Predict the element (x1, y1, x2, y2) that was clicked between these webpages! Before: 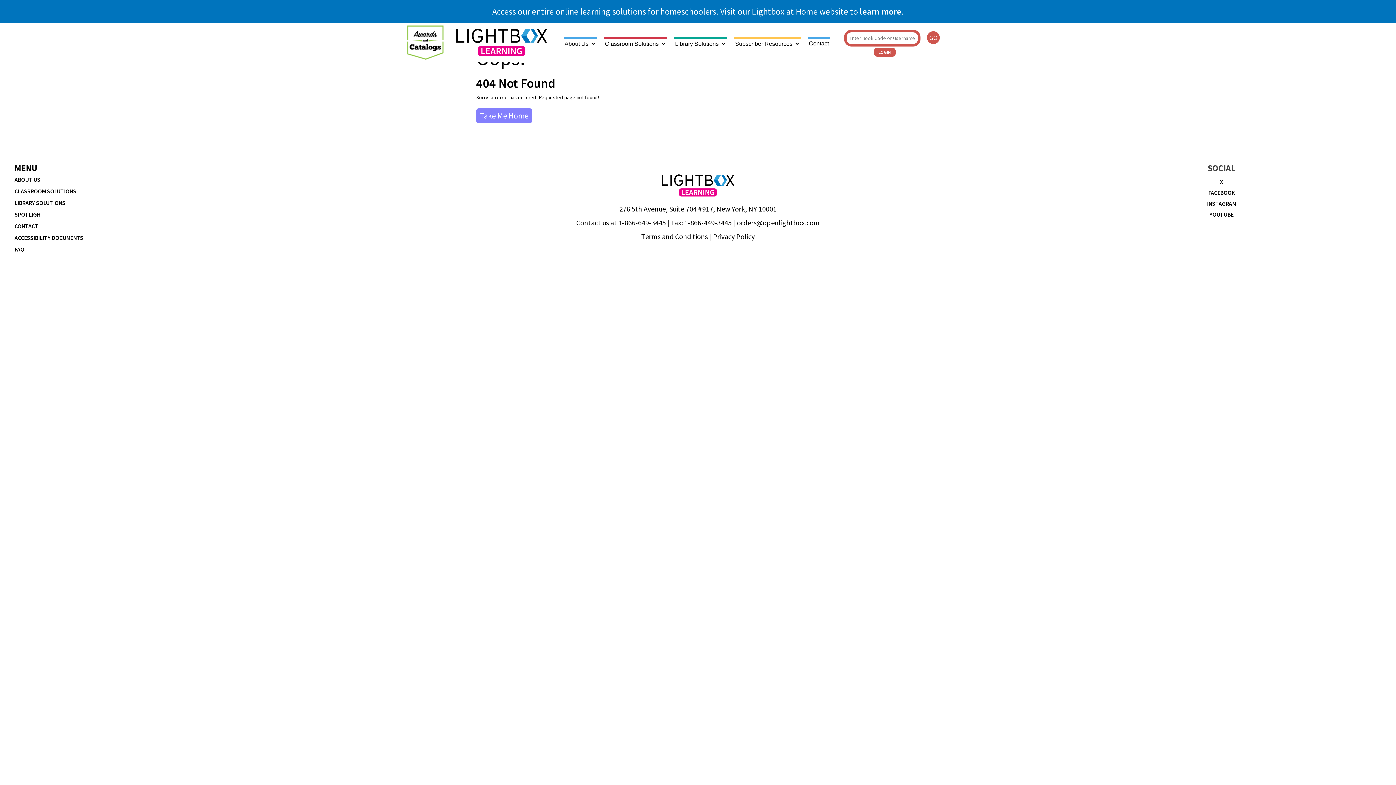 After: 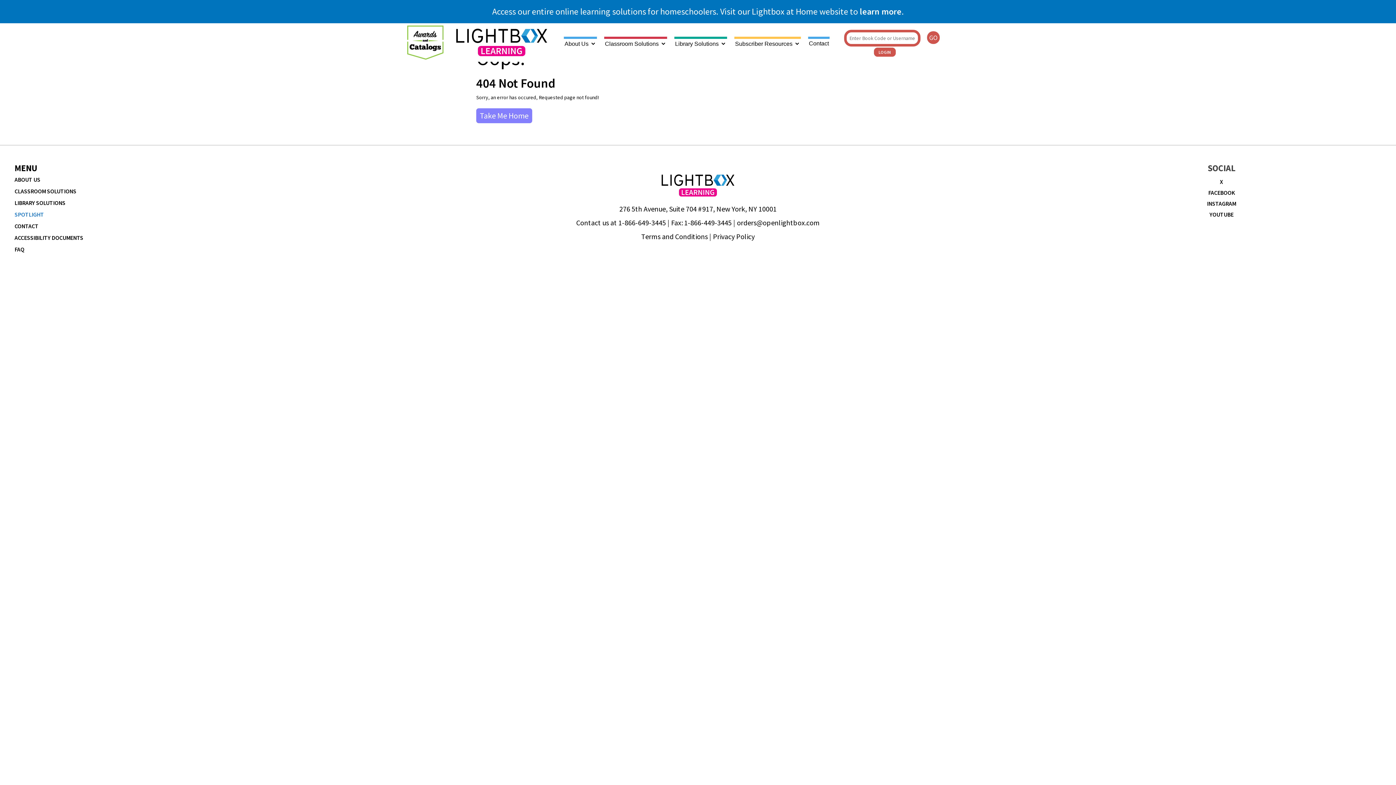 Action: bbox: (14, 211, 44, 217) label: SPOTLIGHT